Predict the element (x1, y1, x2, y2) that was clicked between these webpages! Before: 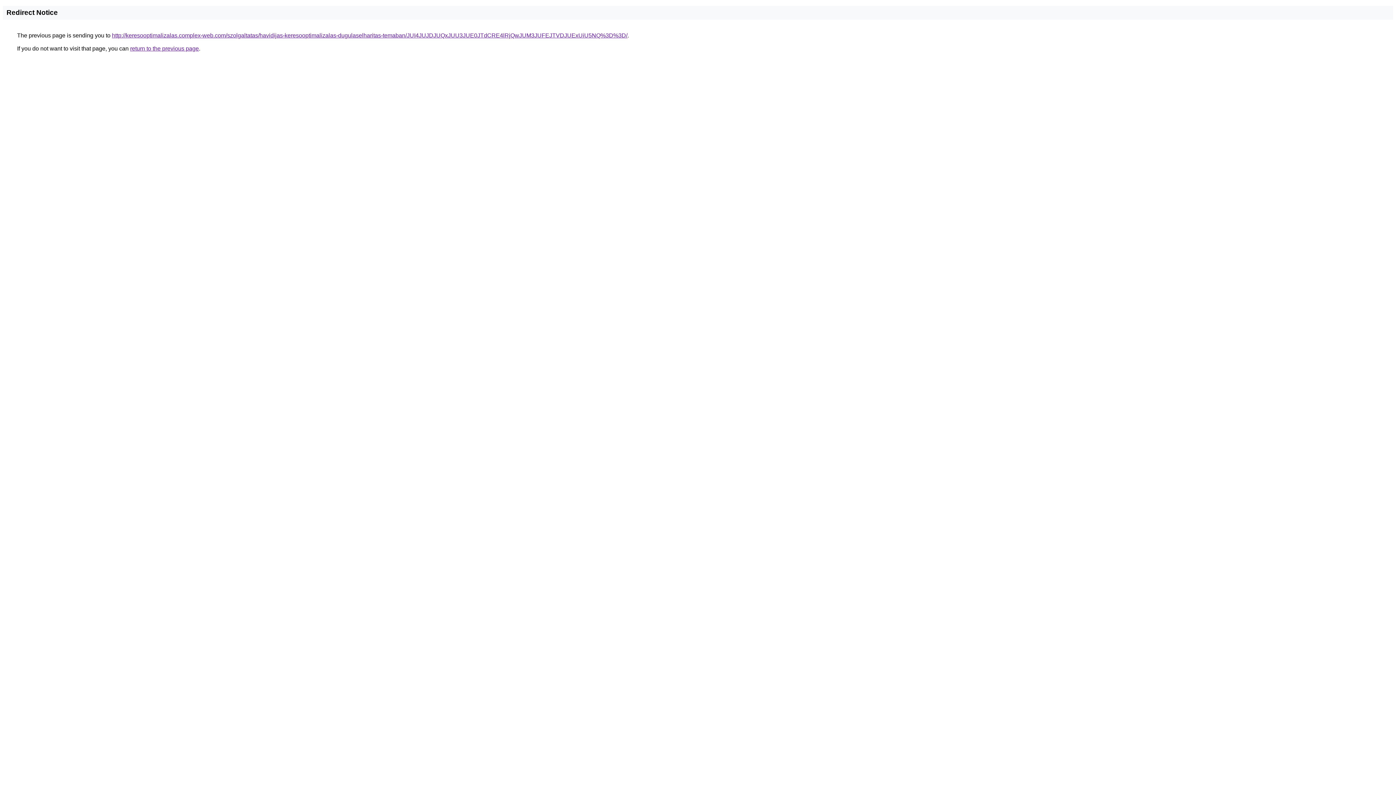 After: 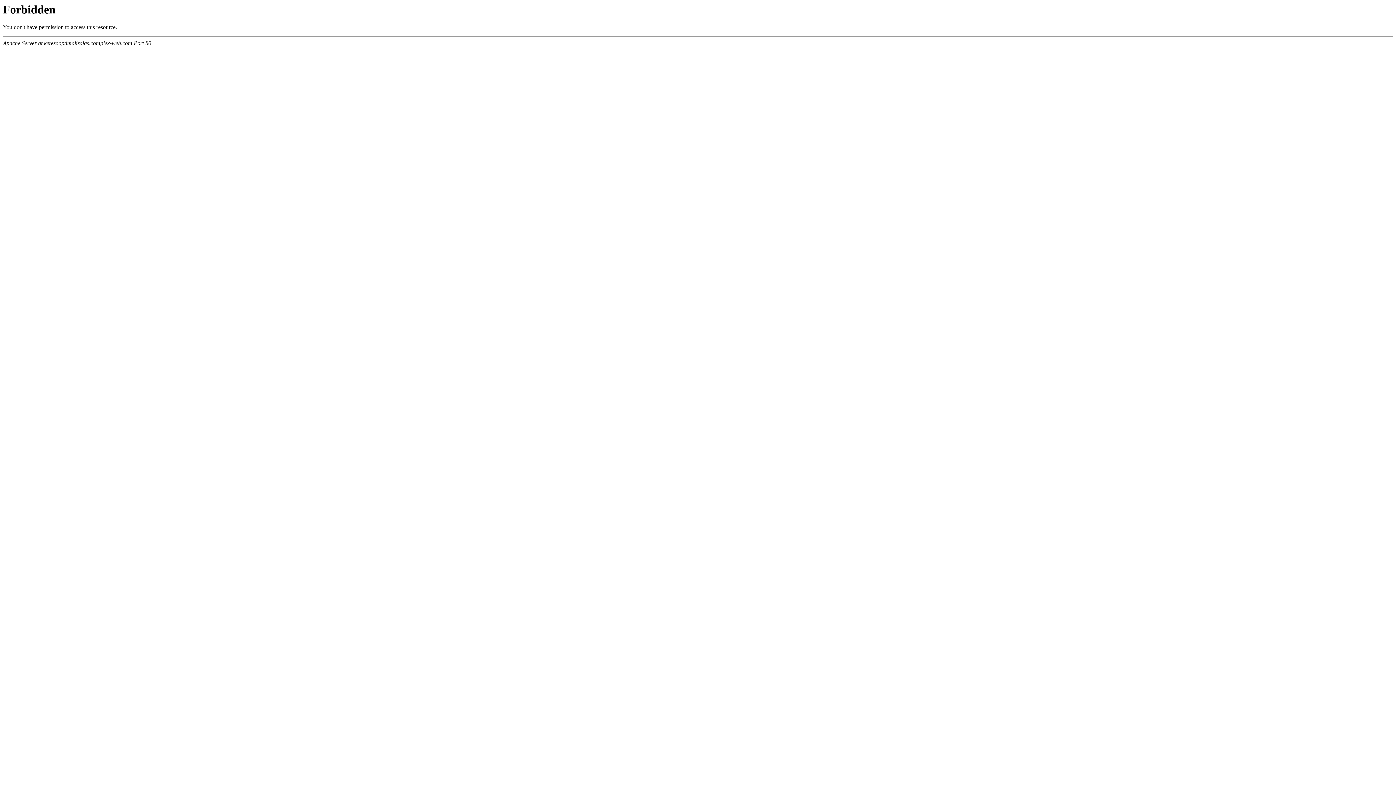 Action: bbox: (112, 32, 627, 38) label: http://keresooptimalizalas.complex-web.com/szolgaltatas/havidijas-keresooptimalizalas-dugulaselharitas-temaban/JUI4JUJDJUQxJUU3JUE0JTdCRE4lRjQwJUM3JUFEJTVDJUExUiU5NQ%3D%3D/